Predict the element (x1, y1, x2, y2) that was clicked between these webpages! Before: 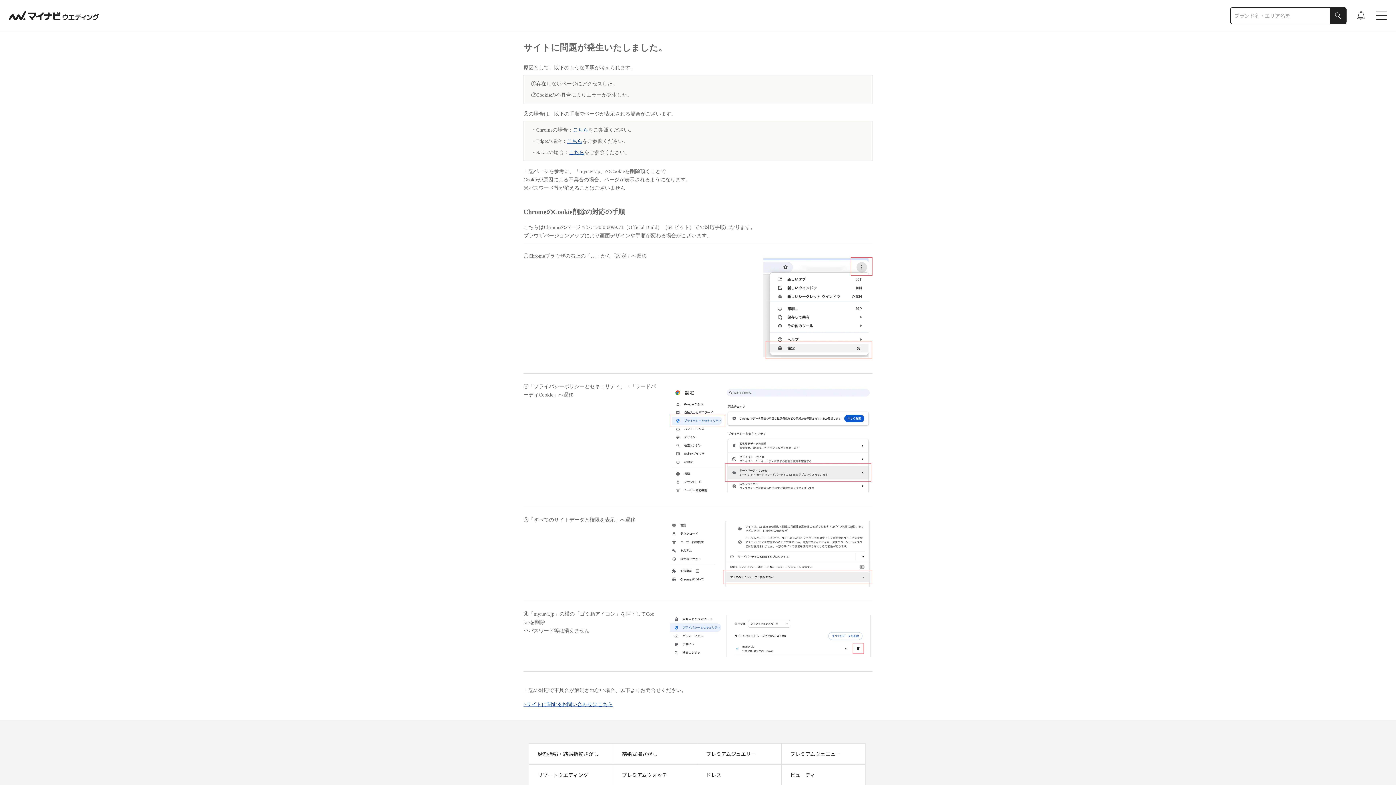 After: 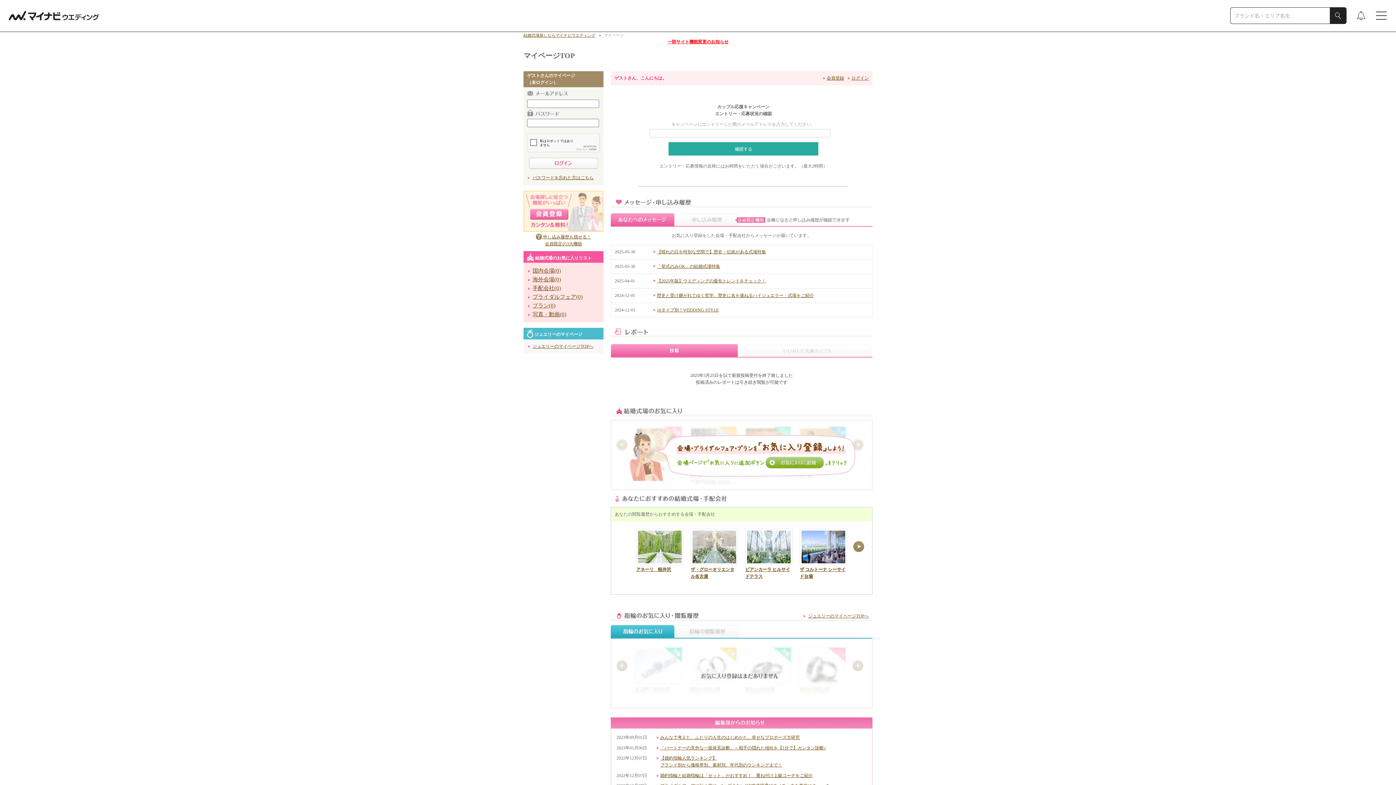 Action: bbox: (1355, 9, 1367, 21)